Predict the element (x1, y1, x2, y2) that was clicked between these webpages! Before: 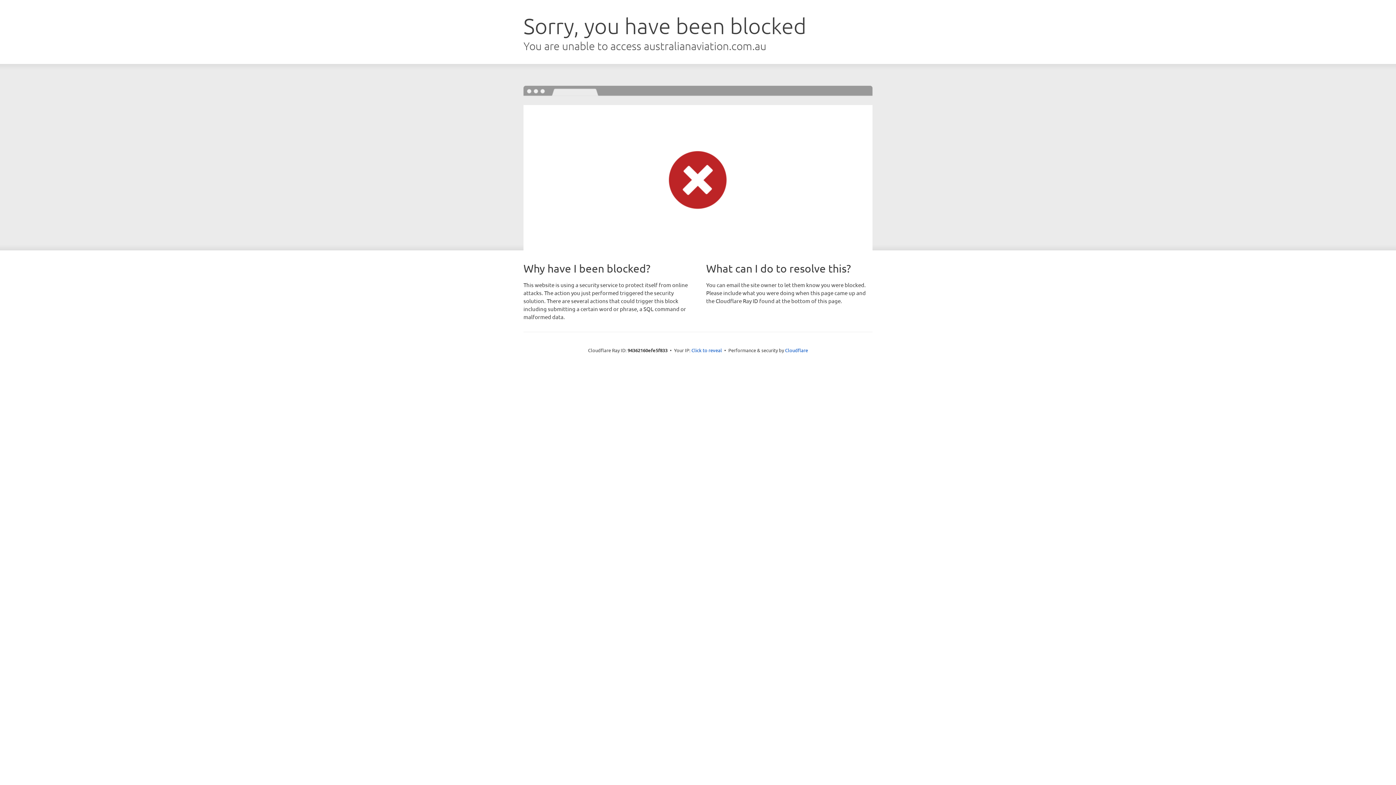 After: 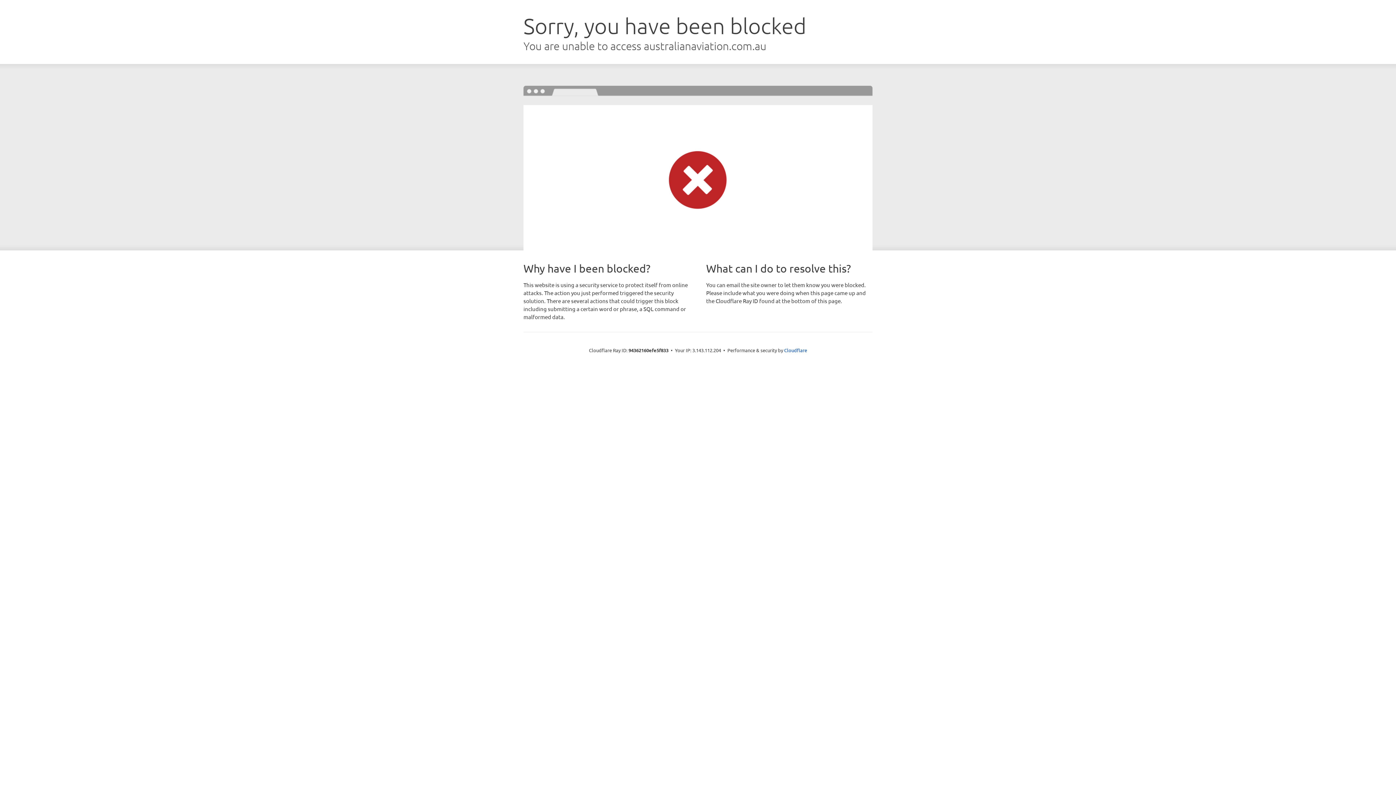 Action: label: Click to reveal bbox: (691, 346, 722, 353)